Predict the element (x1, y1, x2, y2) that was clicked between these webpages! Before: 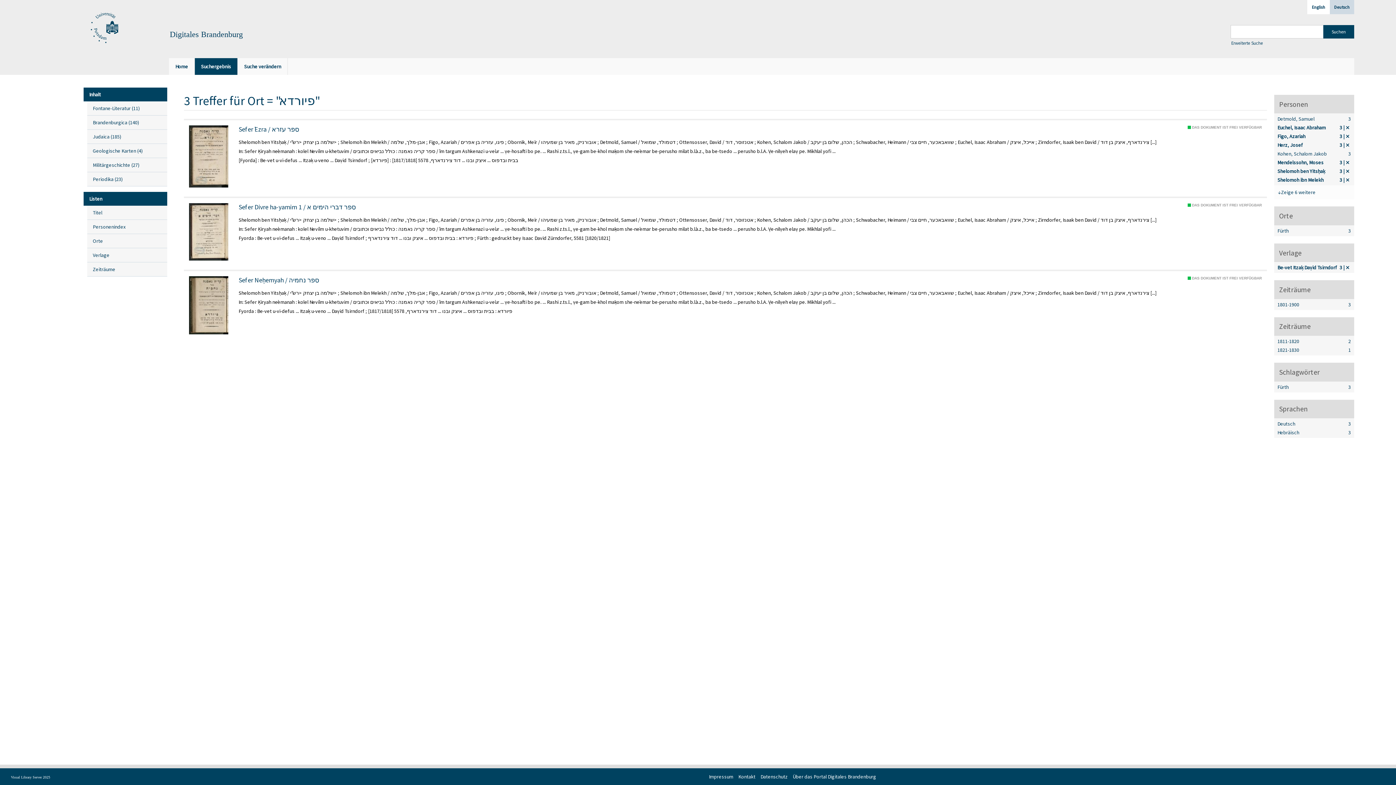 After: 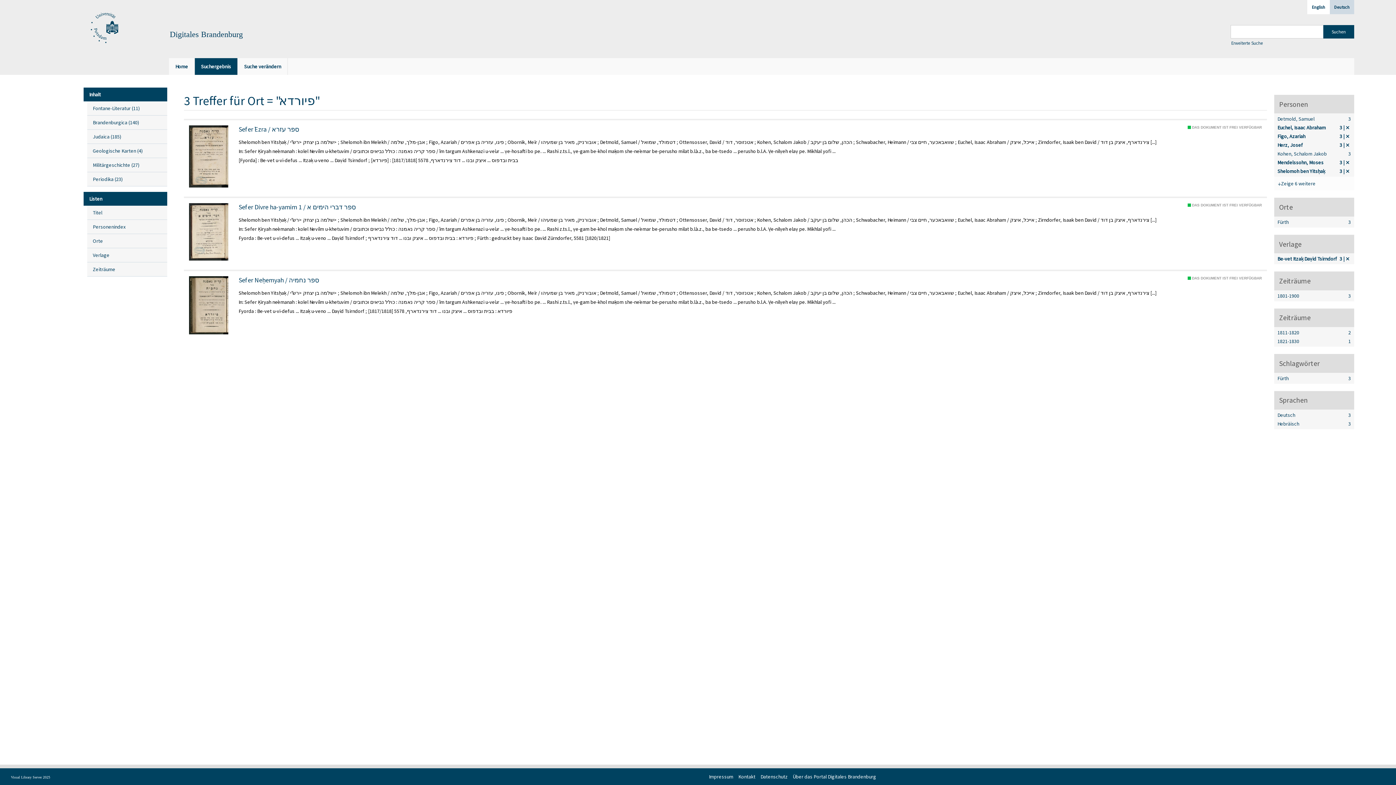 Action: label: 3
Einträge für
Shelomoh ibn Melekh bbox: (1276, 175, 1352, 184)